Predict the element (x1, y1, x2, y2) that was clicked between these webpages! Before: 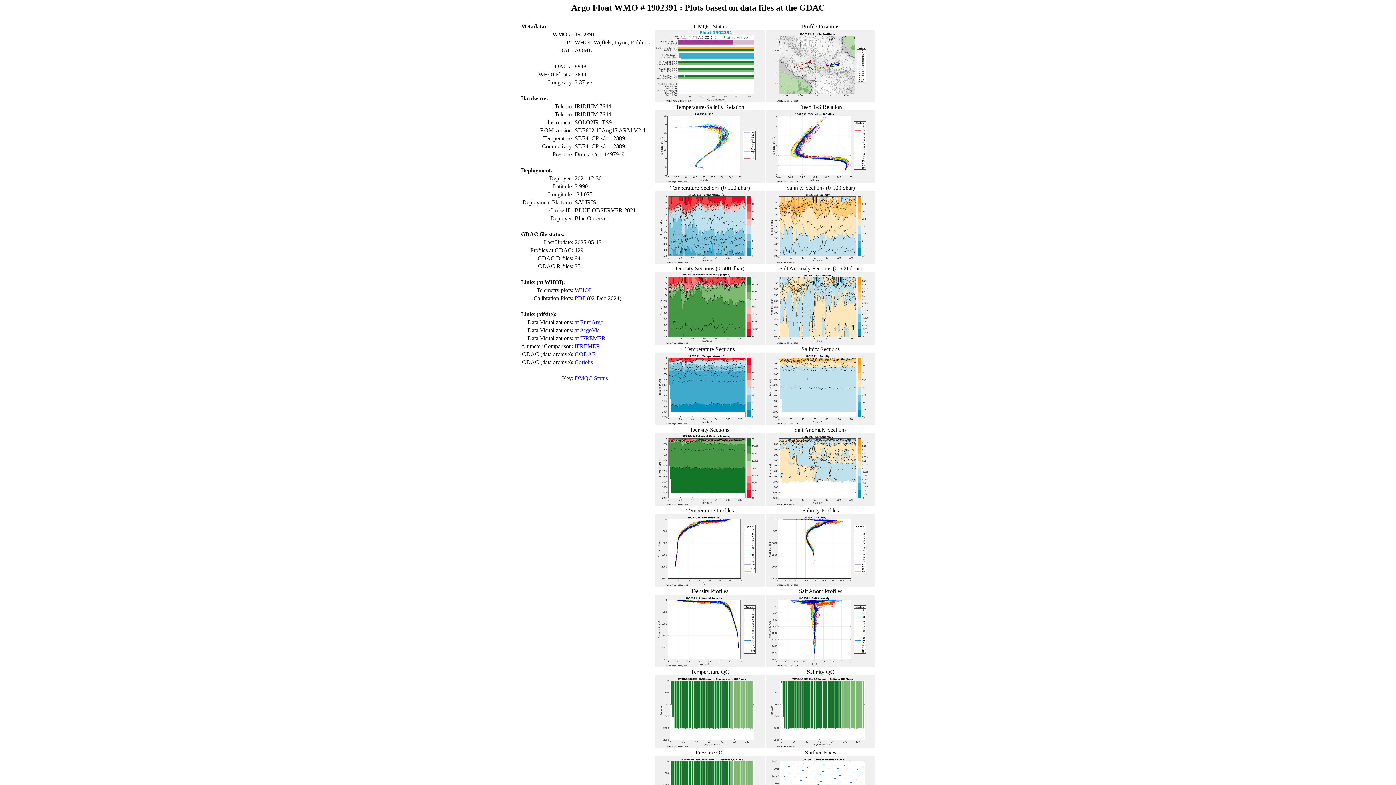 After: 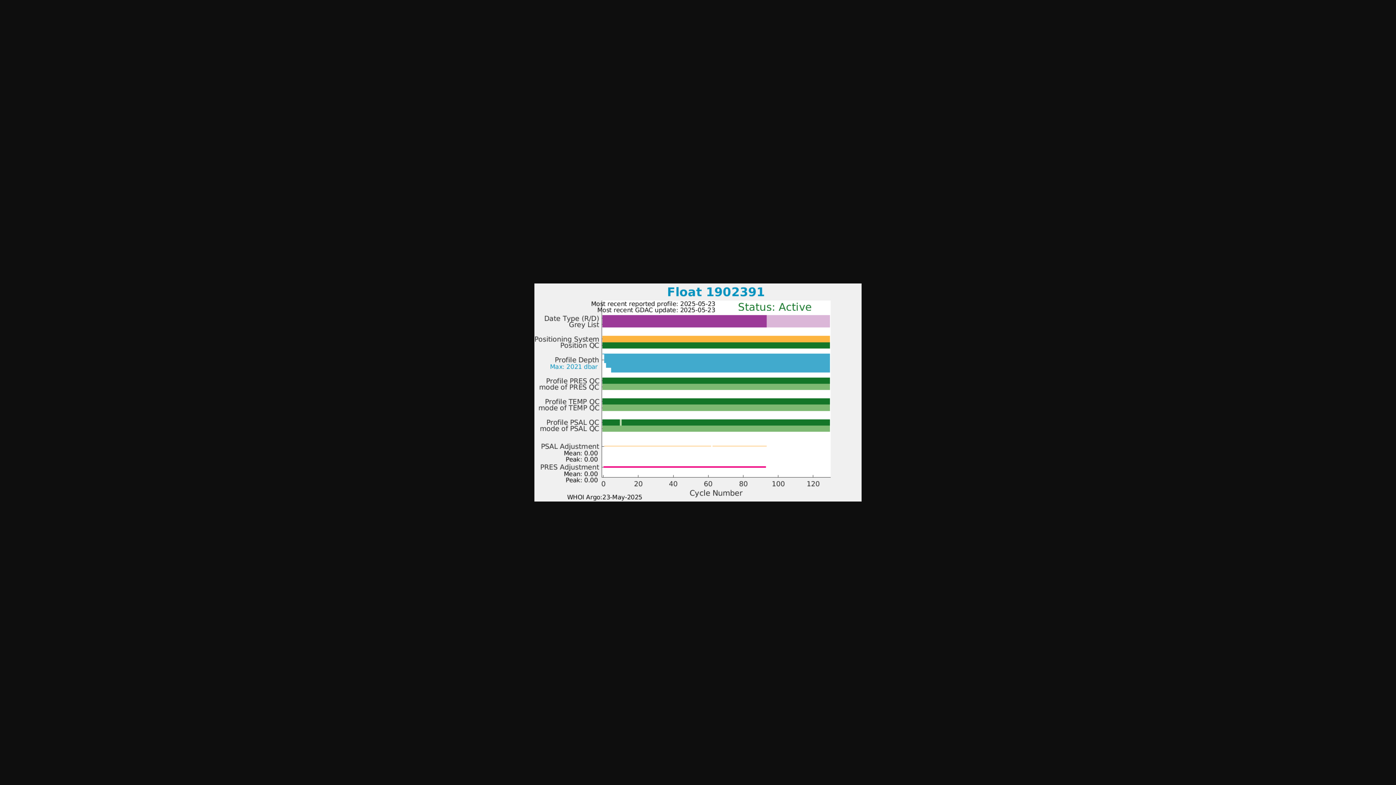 Action: bbox: (655, 97, 764, 103)